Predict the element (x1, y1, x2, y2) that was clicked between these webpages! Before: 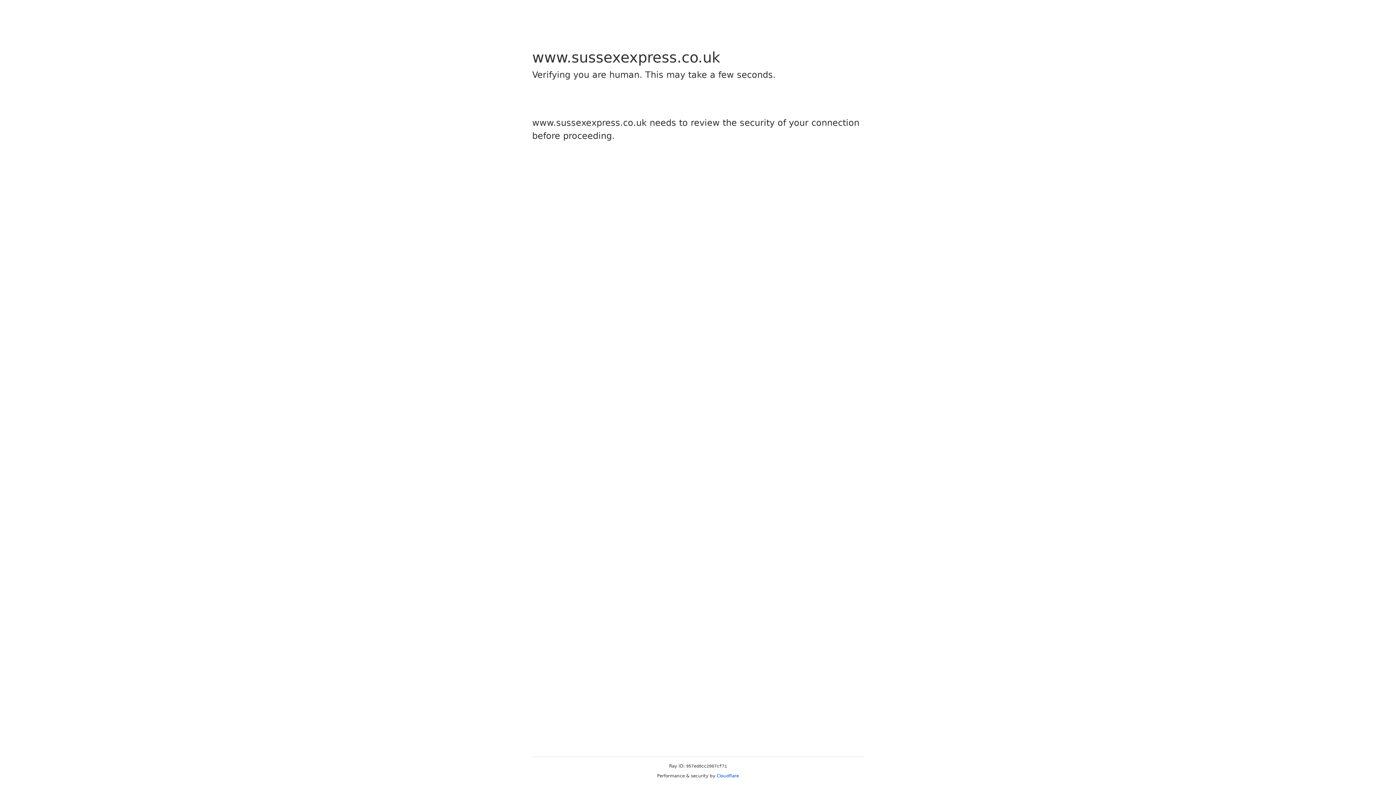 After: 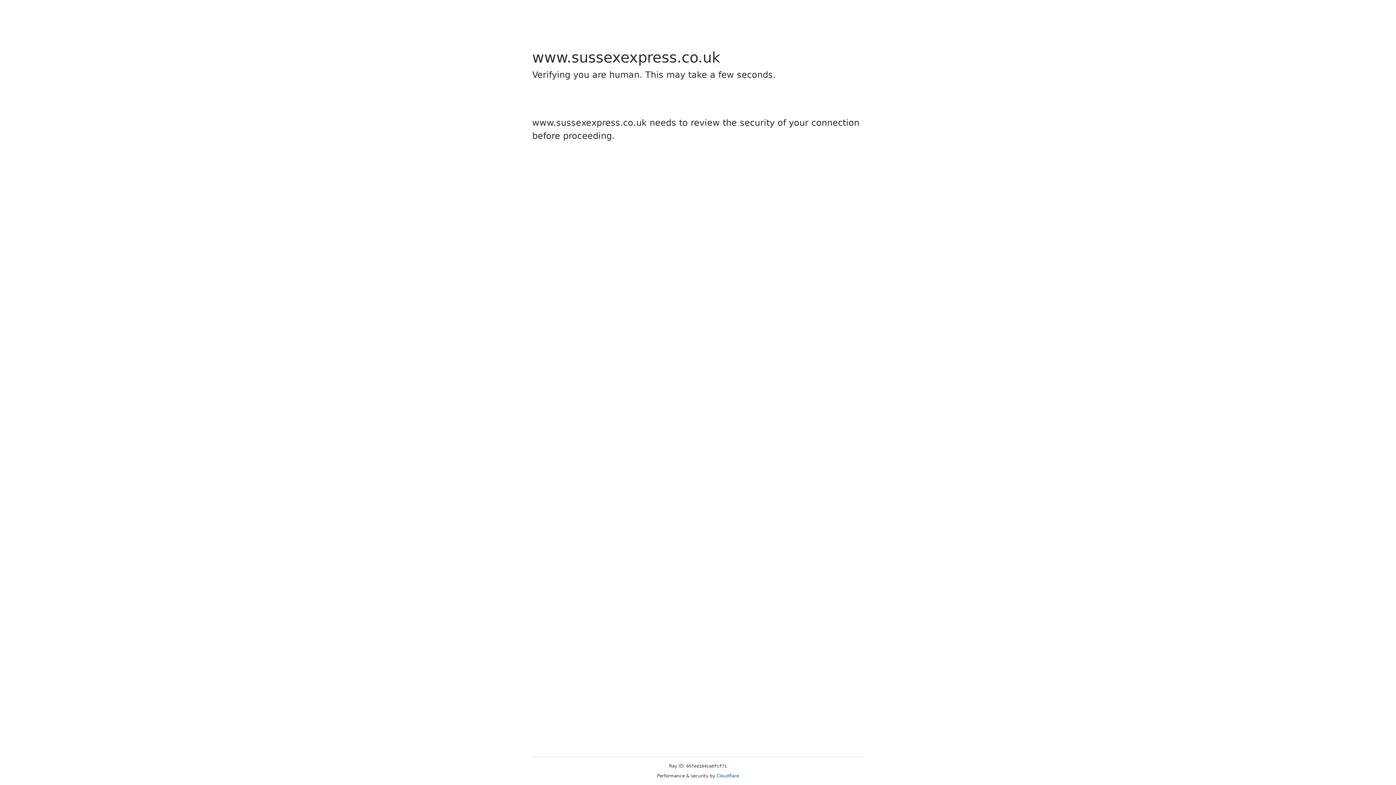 Action: bbox: (716, 773, 739, 778) label: Cloudflare